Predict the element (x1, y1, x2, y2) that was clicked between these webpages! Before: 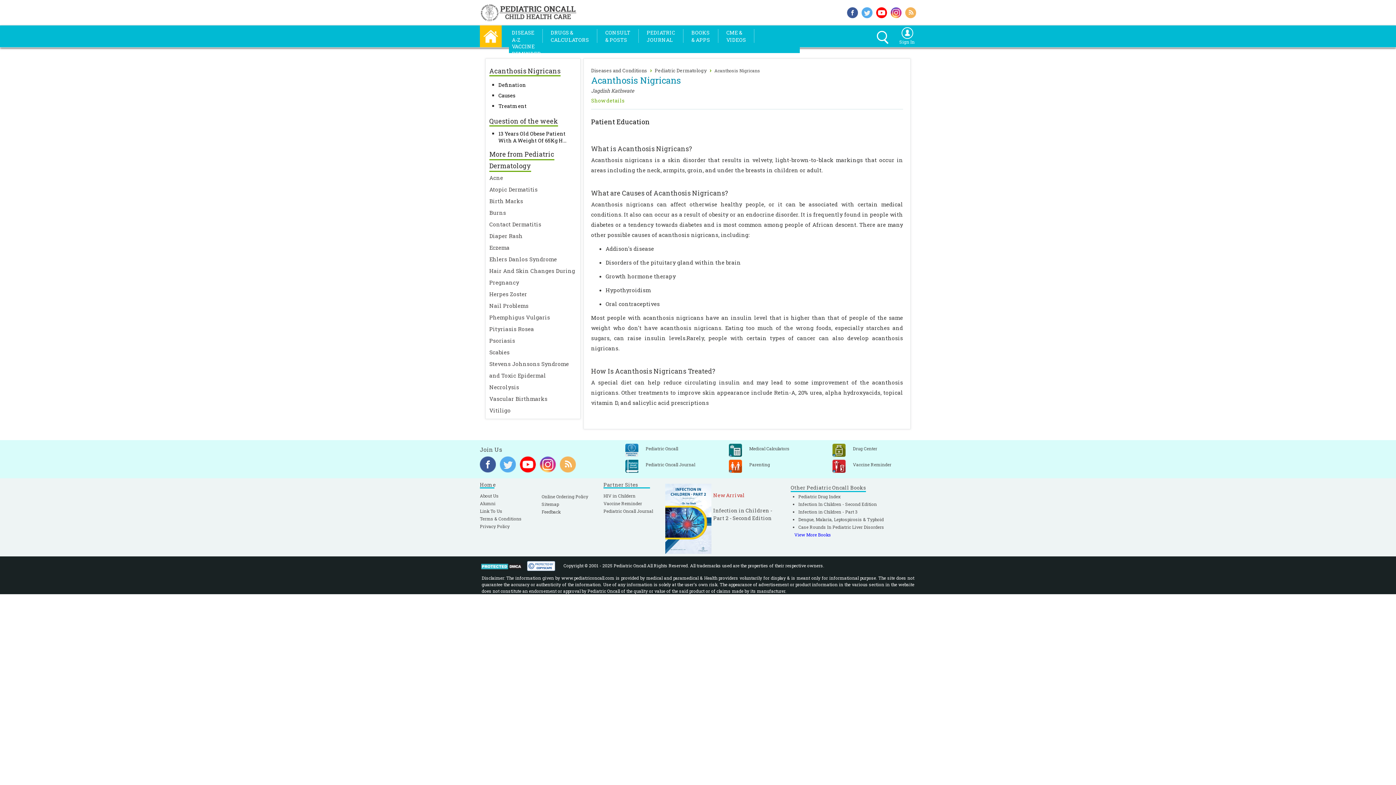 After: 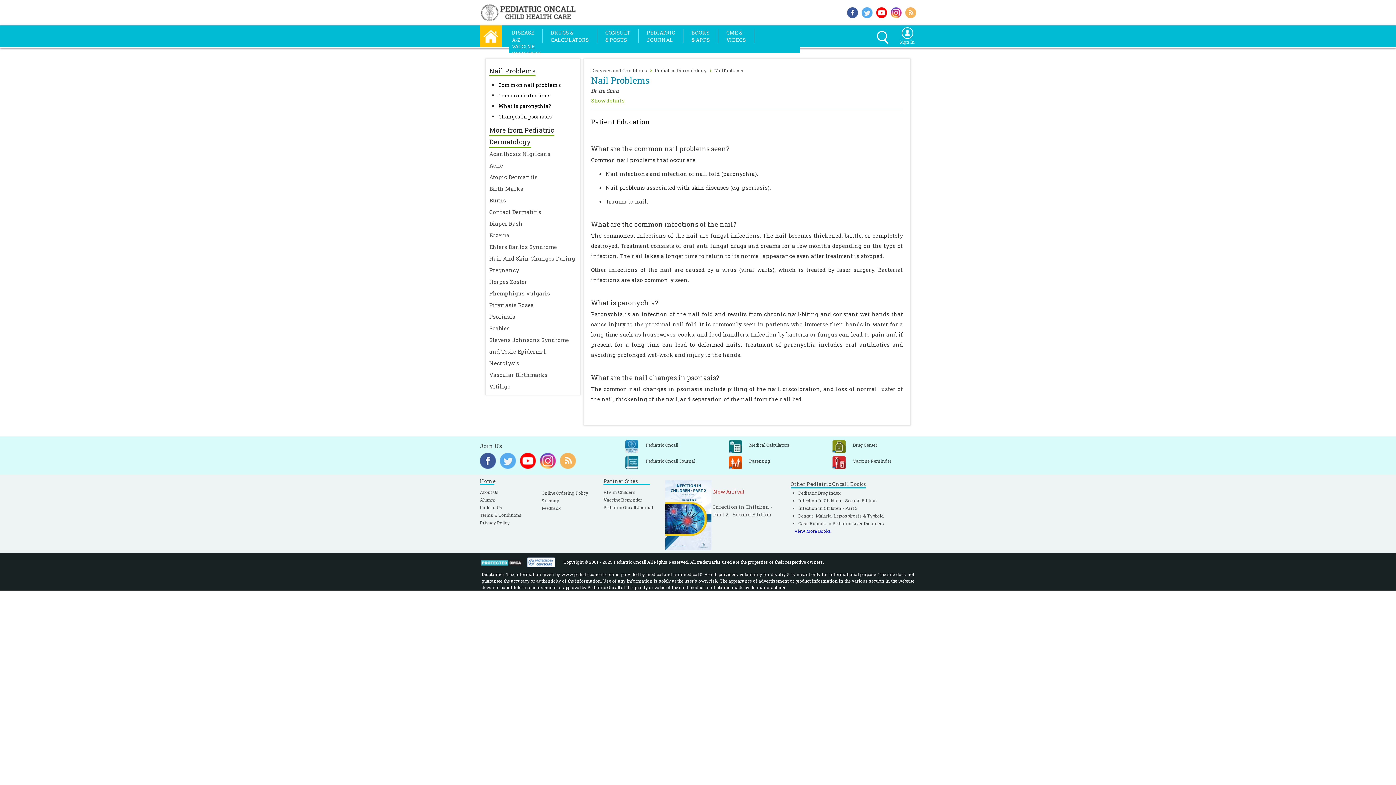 Action: bbox: (489, 298, 528, 310) label: Nail Problems